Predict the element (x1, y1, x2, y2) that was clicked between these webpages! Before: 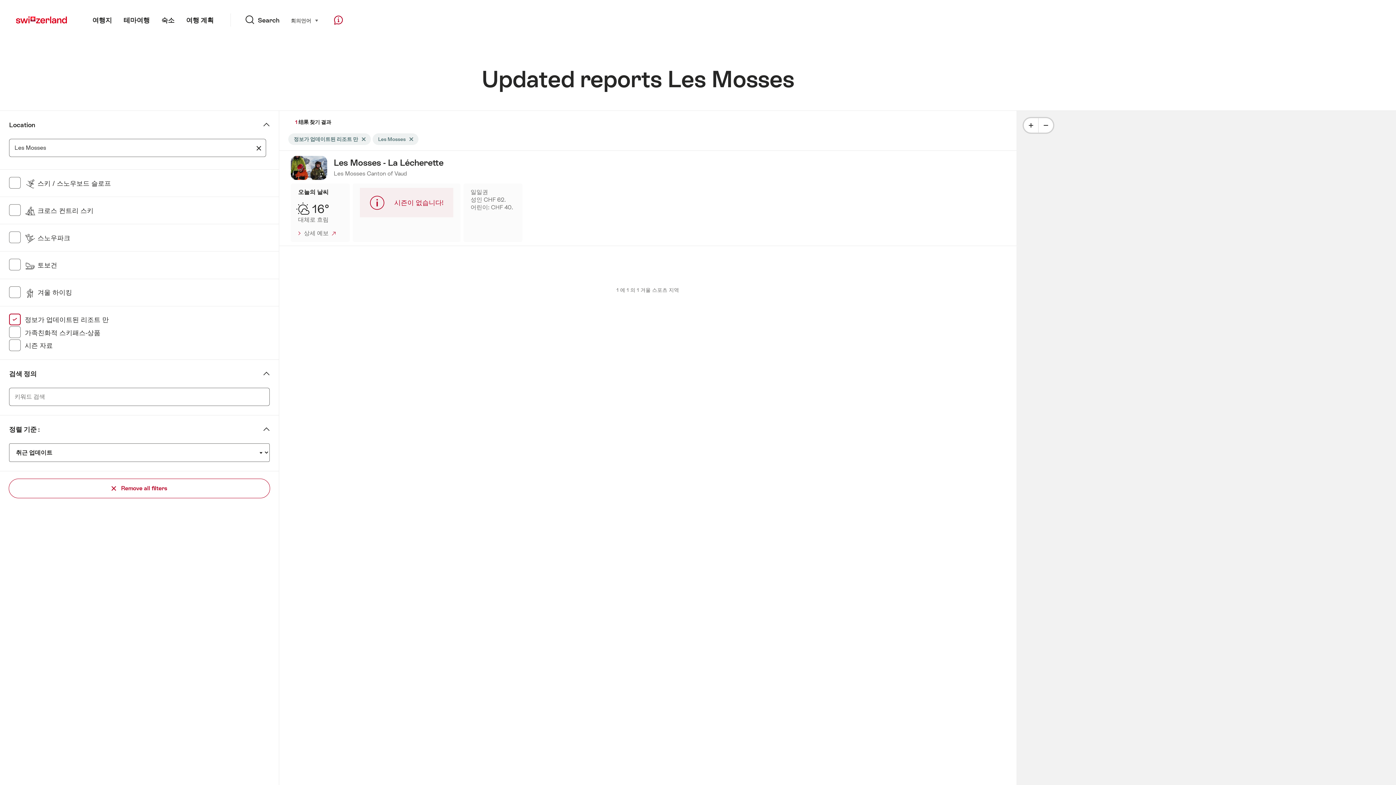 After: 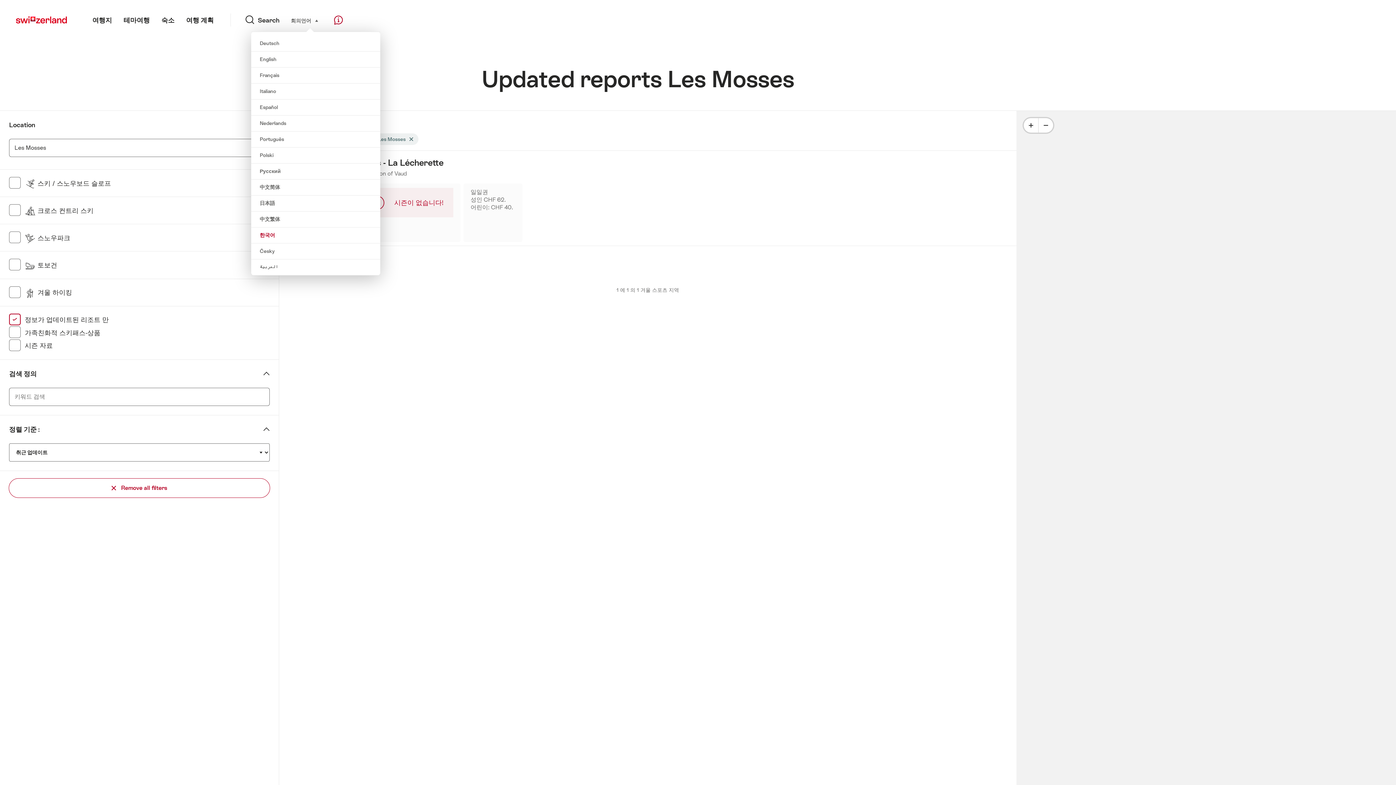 Action: label: 언어 
??header_navigation_select_ko?? bbox: (301, 16, 318, 24)